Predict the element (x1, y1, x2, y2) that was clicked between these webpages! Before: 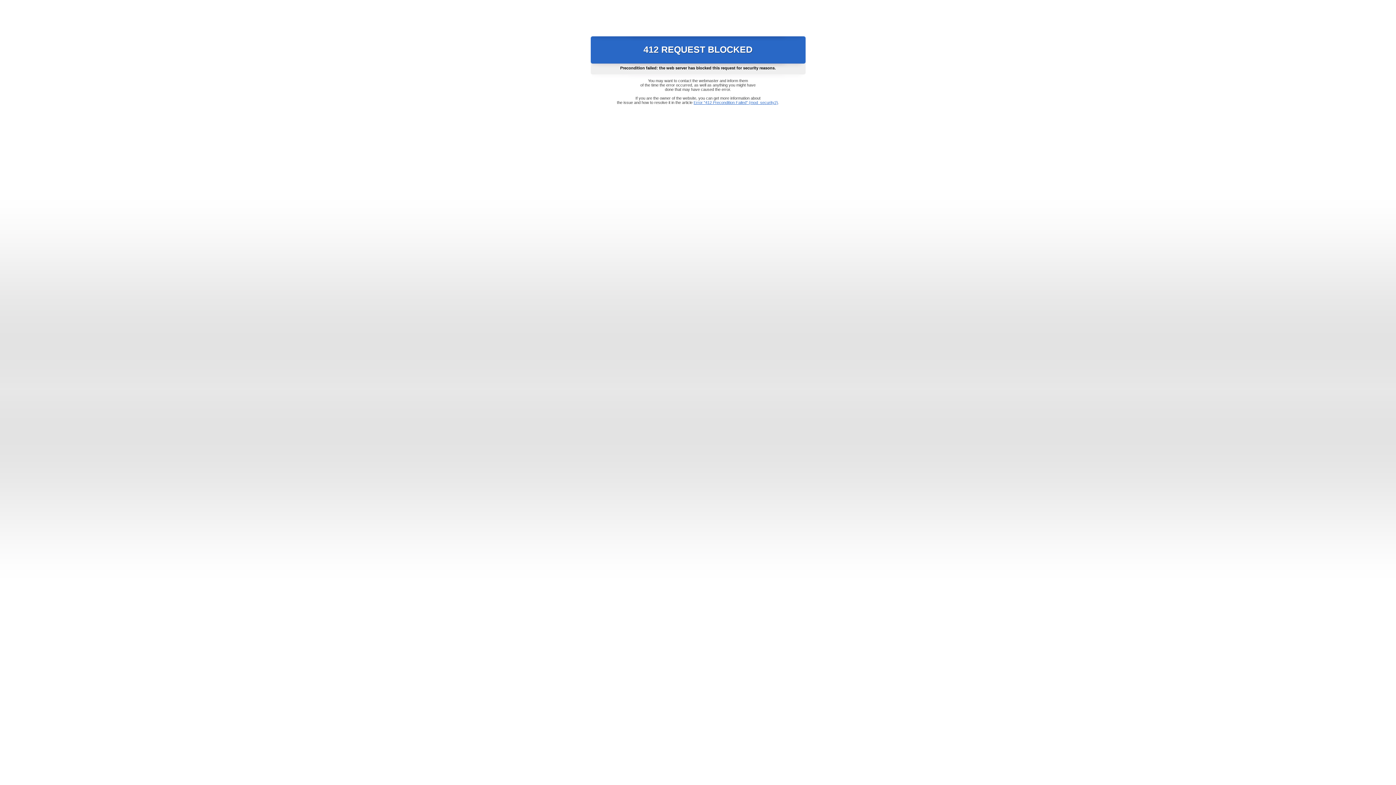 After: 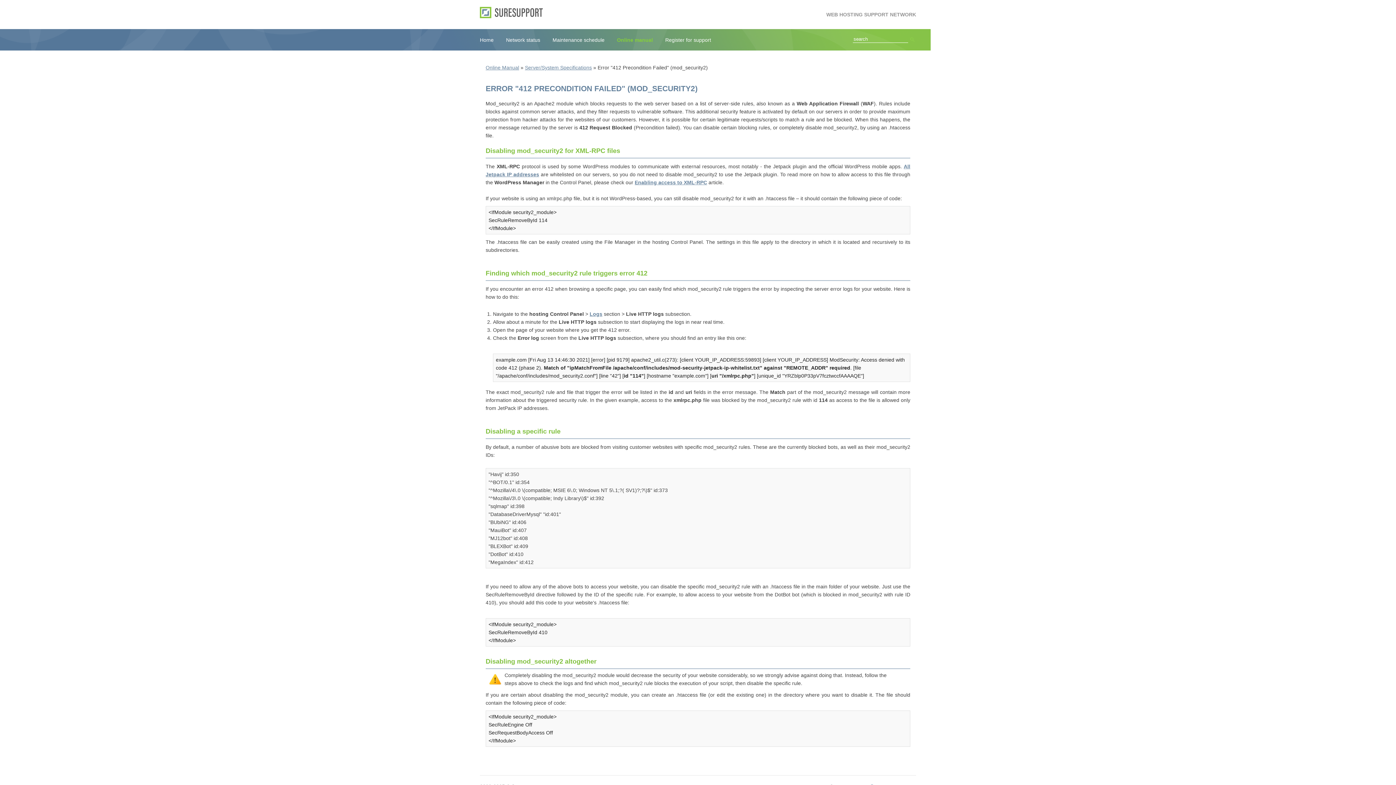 Action: bbox: (693, 100, 778, 104) label: Error "412 Precondition Failed" (mod_security2)